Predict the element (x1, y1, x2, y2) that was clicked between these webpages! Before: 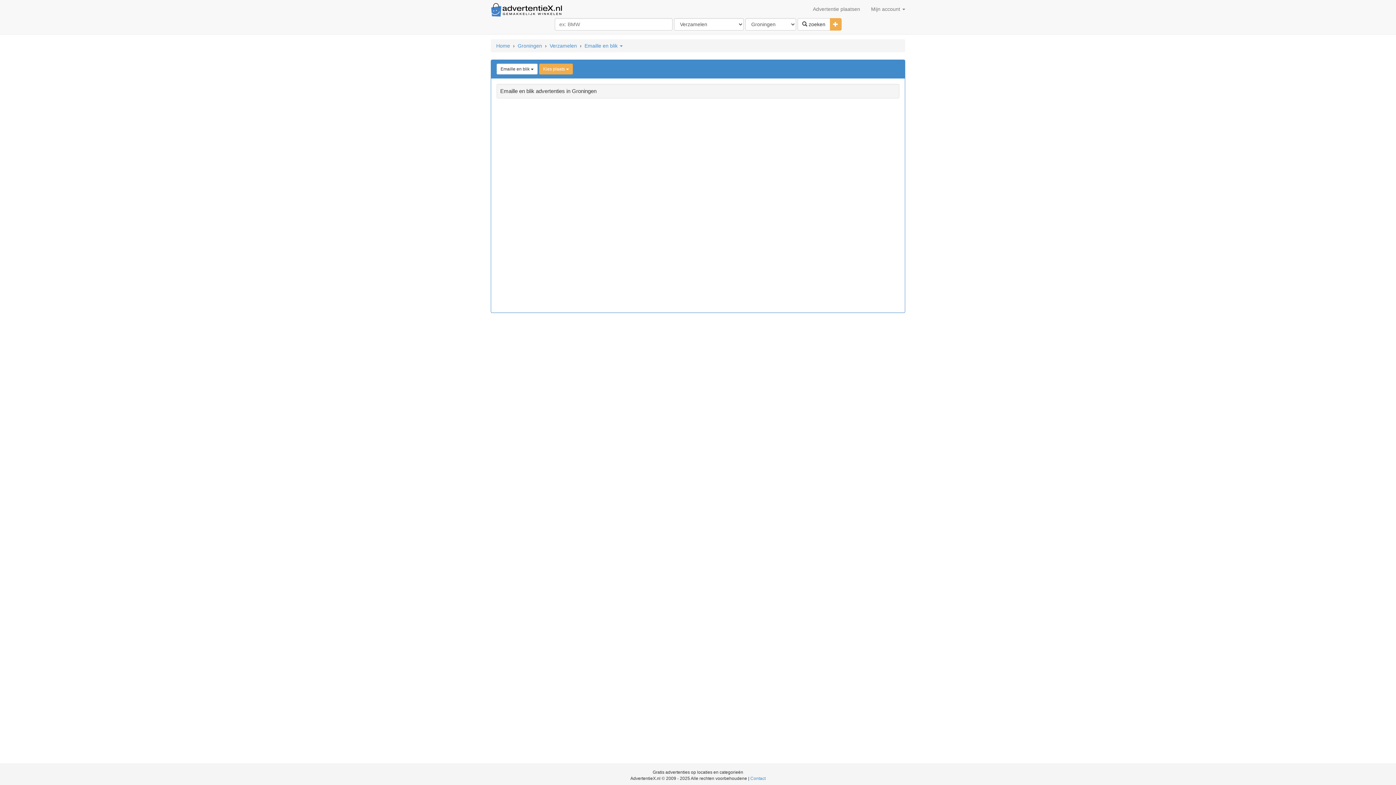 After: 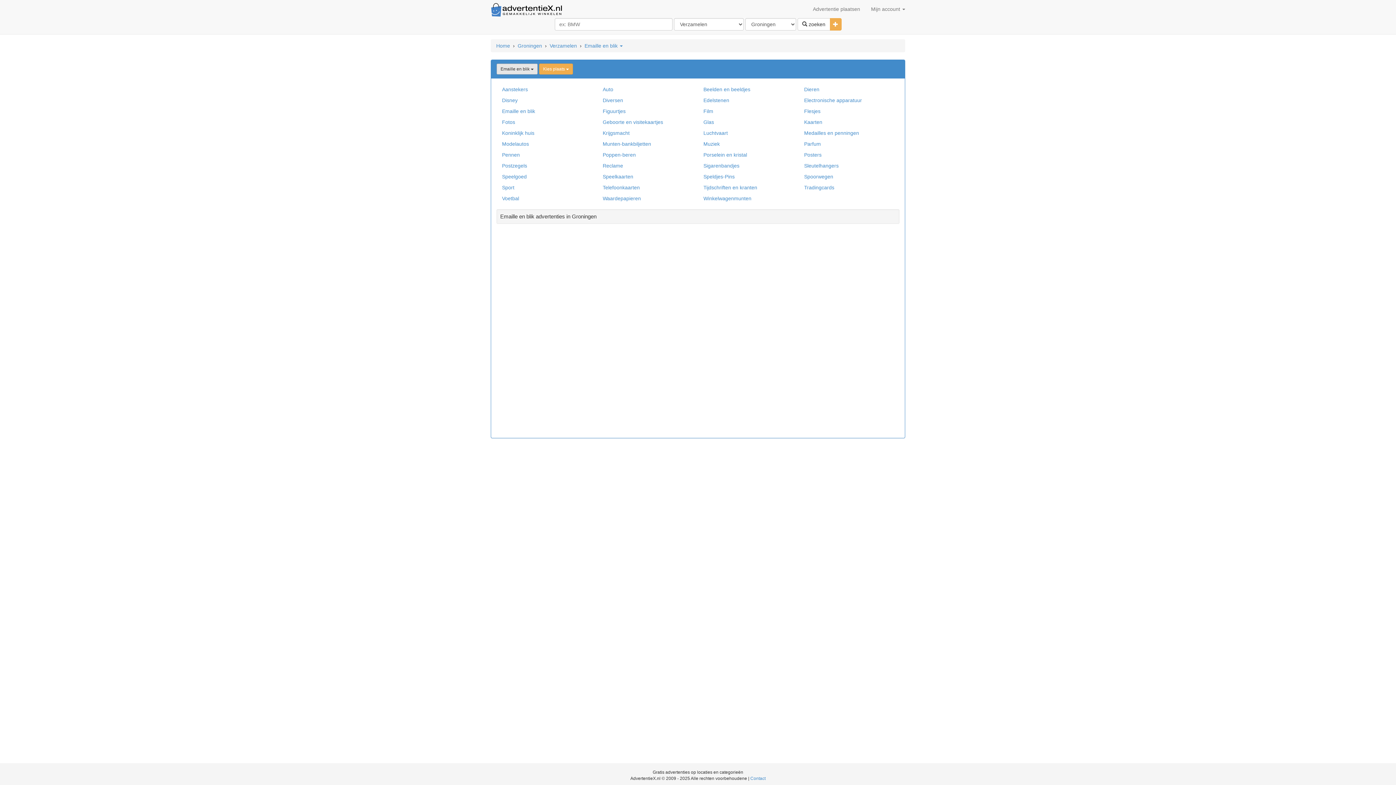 Action: bbox: (496, 63, 537, 74) label: Emaille en blik 